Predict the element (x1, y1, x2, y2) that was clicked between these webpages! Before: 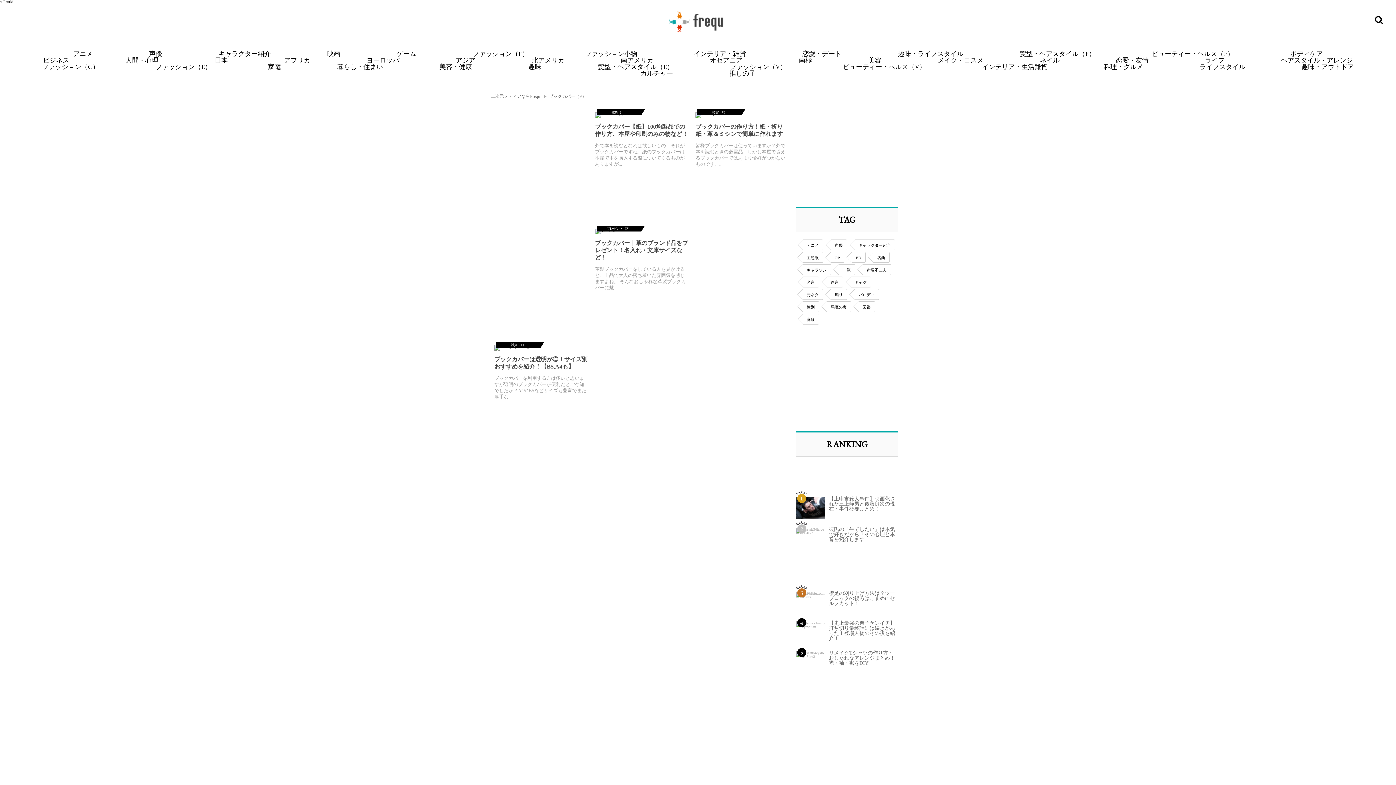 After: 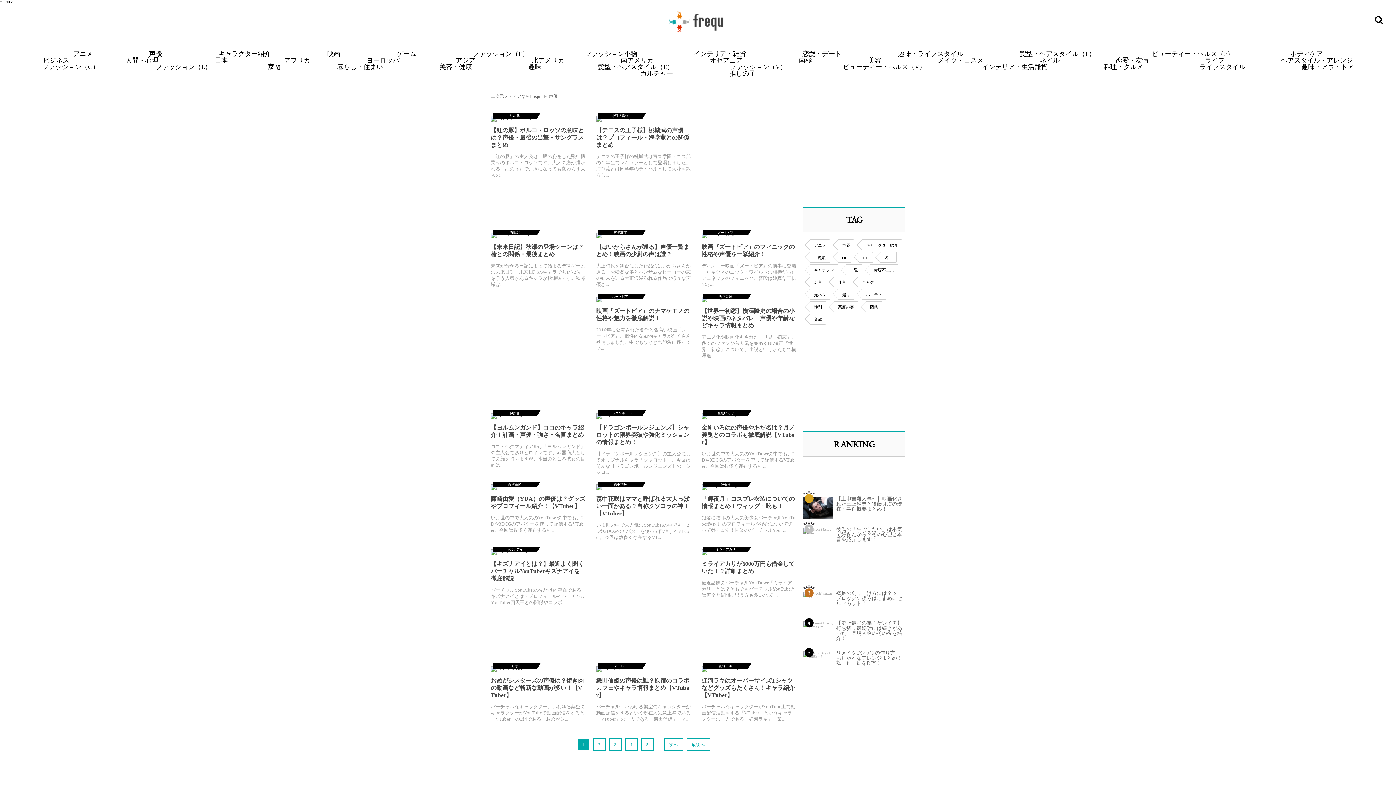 Action: label: 声優 bbox: (830, 239, 847, 250)